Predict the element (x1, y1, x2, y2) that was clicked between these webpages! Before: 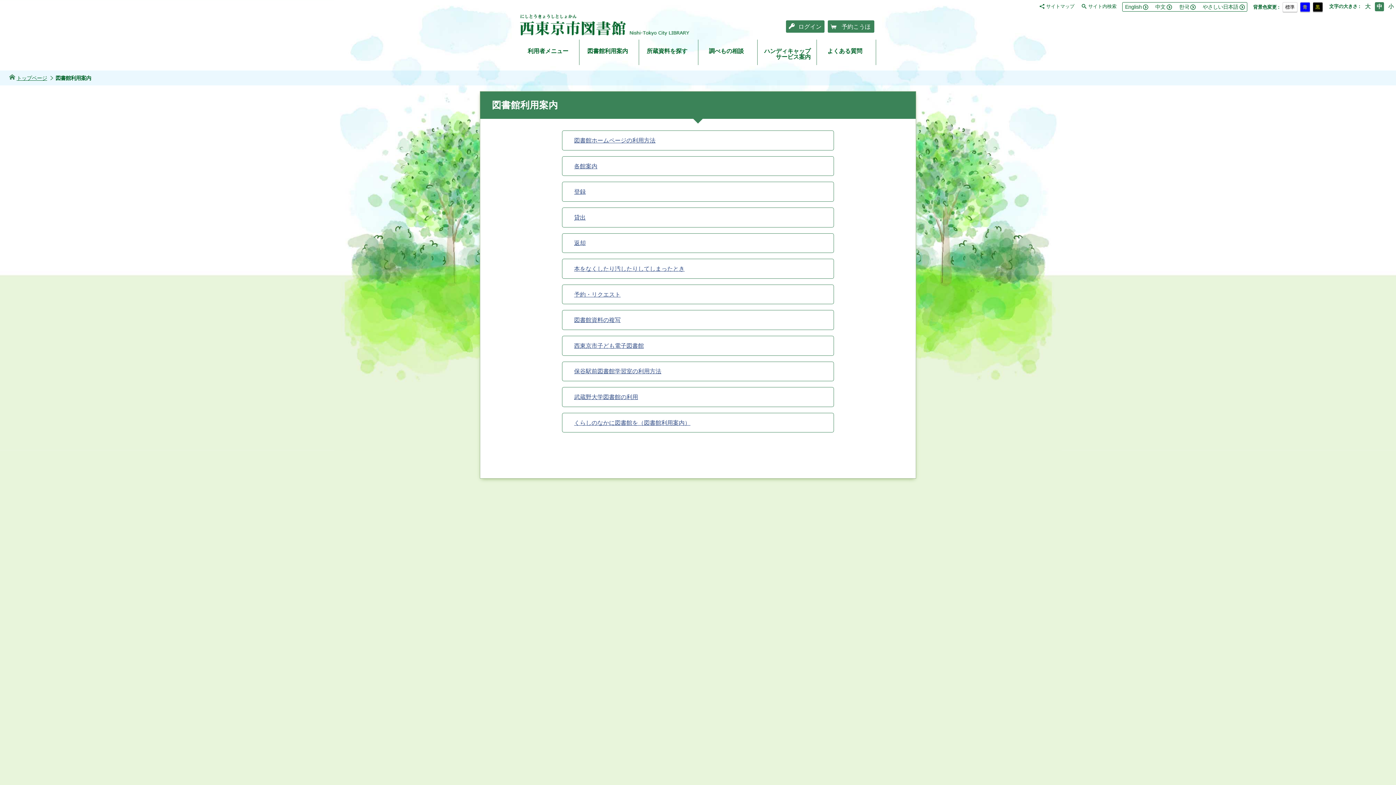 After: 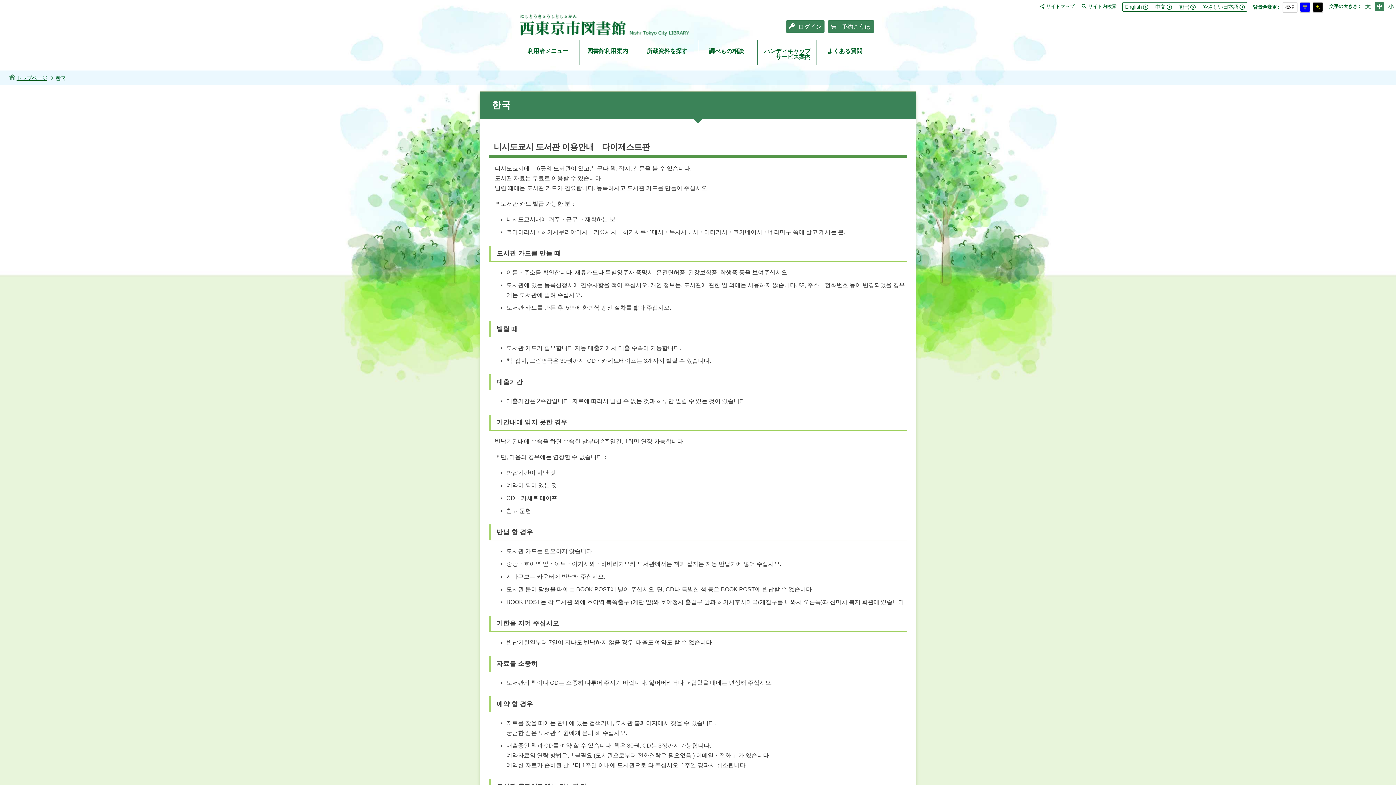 Action: bbox: (1179, 4, 1195, 9) label: 한국